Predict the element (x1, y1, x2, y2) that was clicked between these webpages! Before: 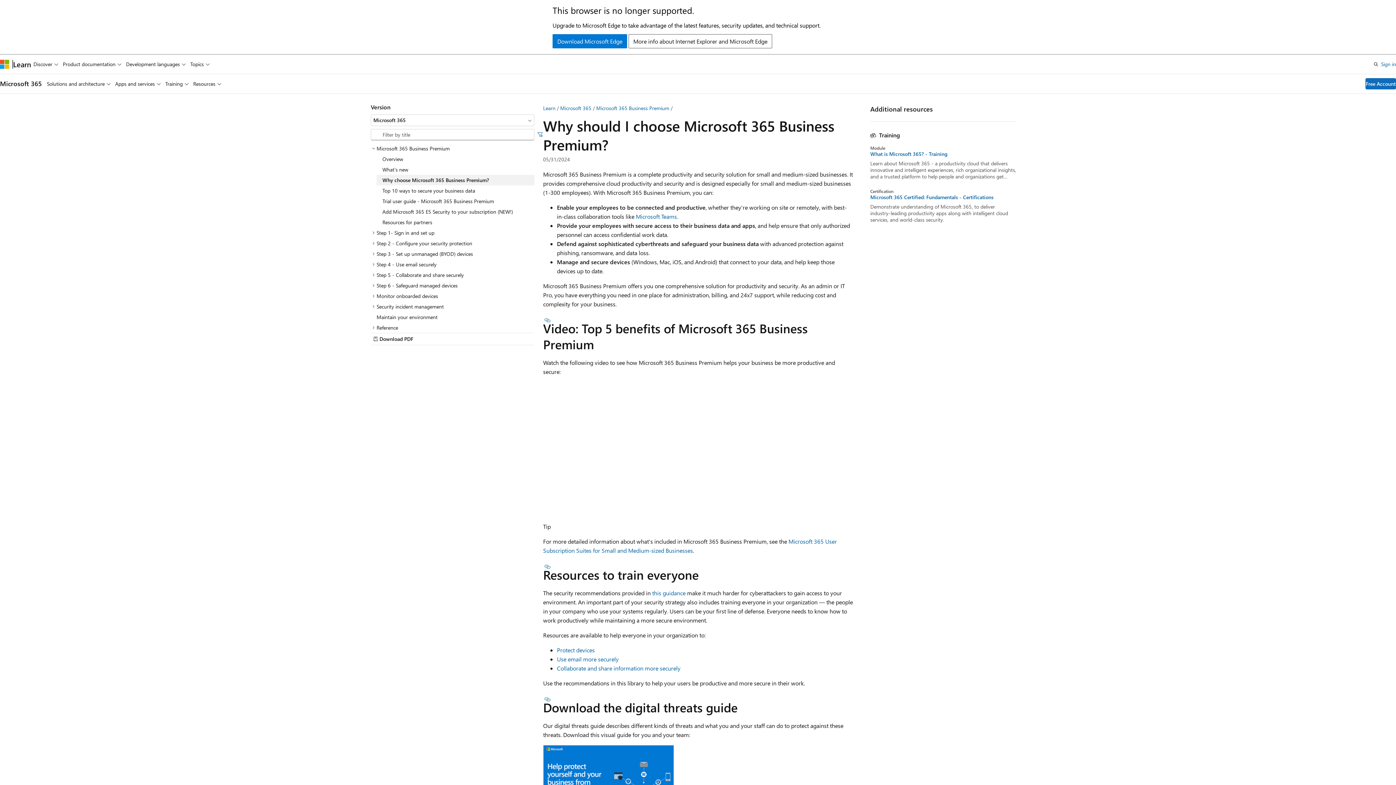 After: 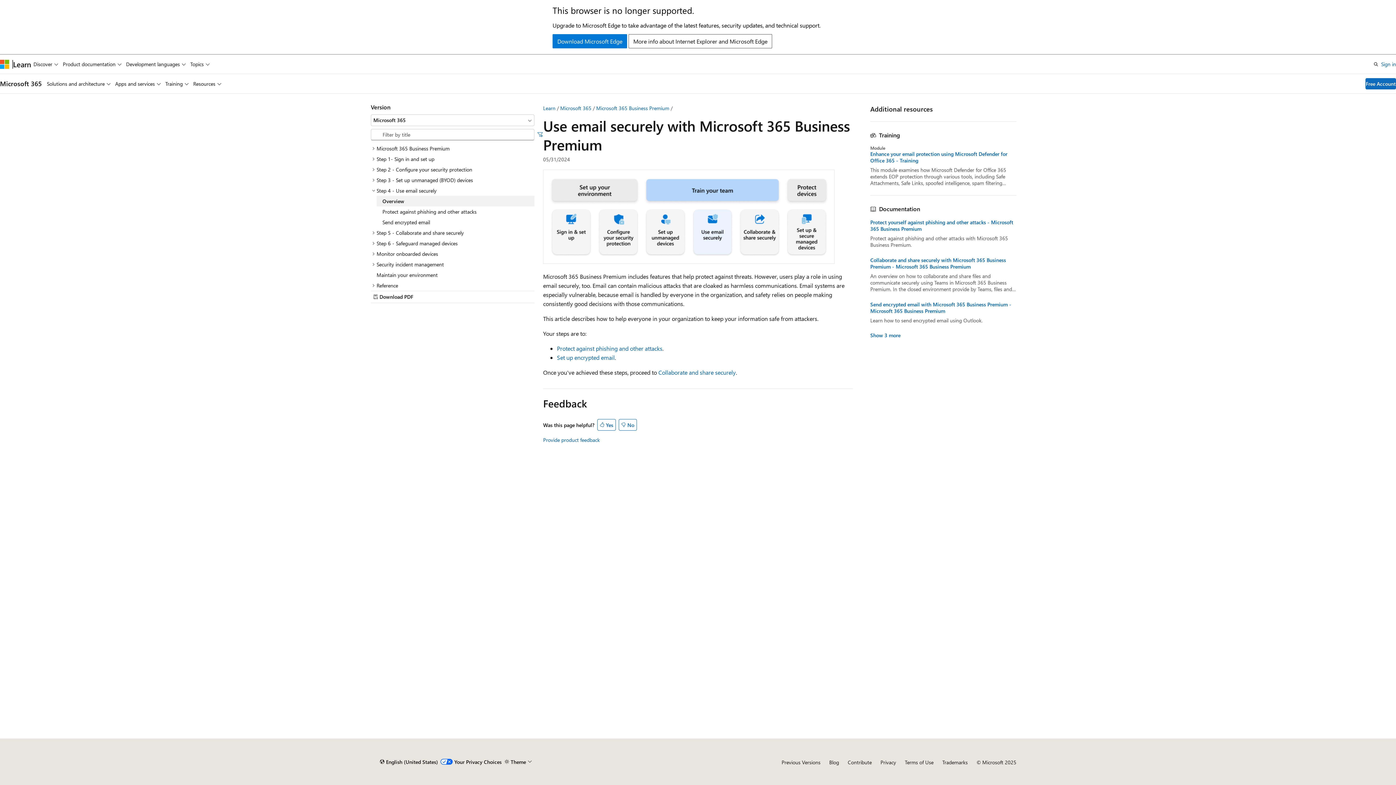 Action: bbox: (557, 655, 618, 663) label: Use email more securely